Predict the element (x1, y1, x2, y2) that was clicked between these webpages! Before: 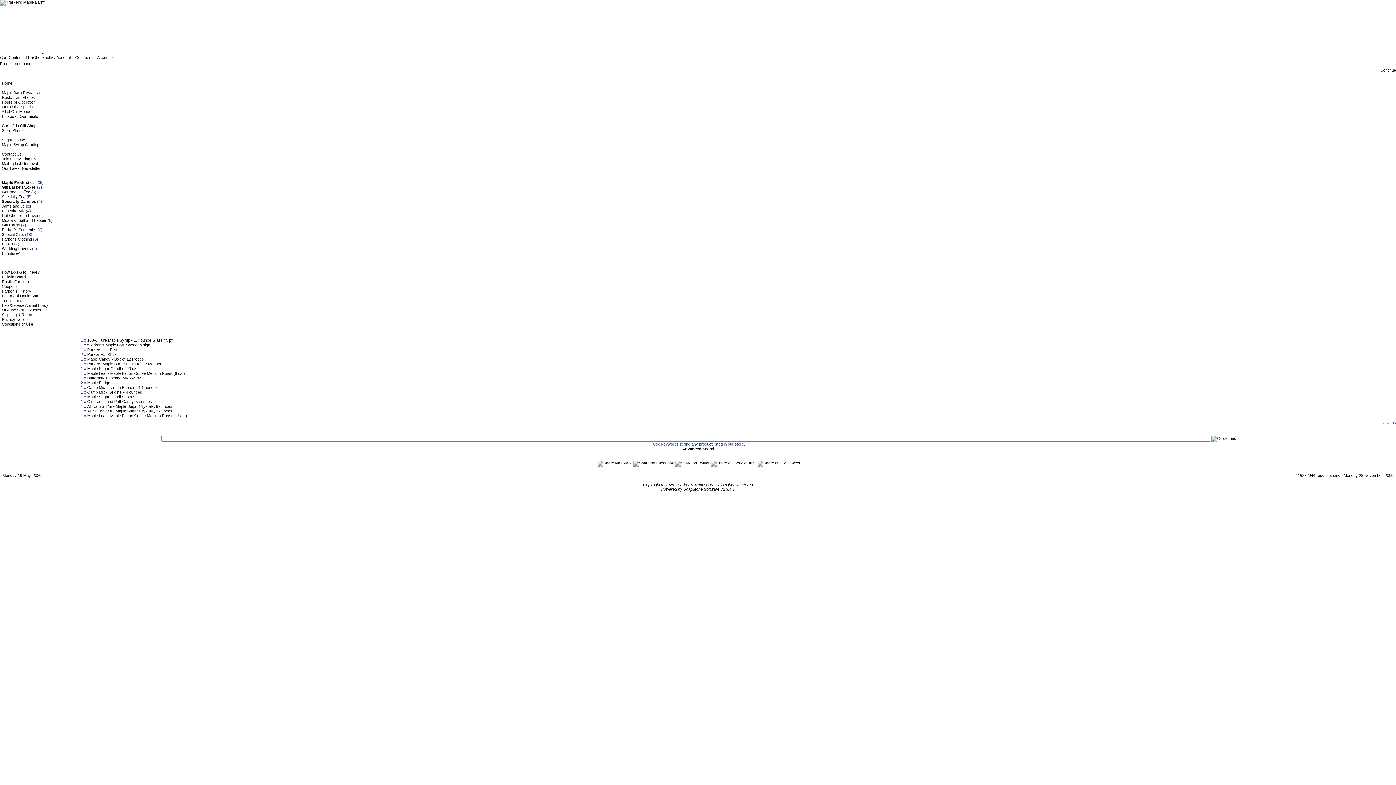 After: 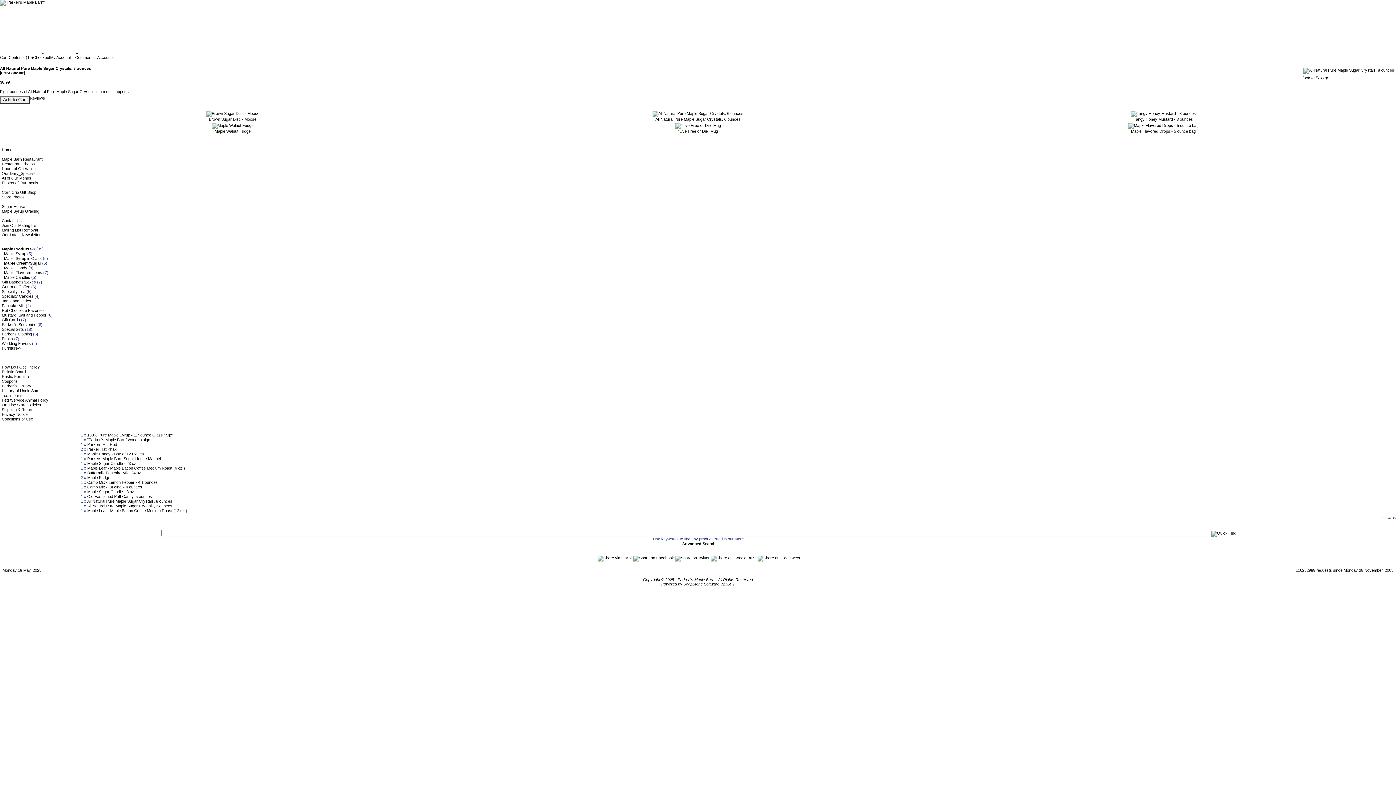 Action: bbox: (87, 404, 172, 408) label: All Natural Pure Maple Sugar Crystals, 8 ounces